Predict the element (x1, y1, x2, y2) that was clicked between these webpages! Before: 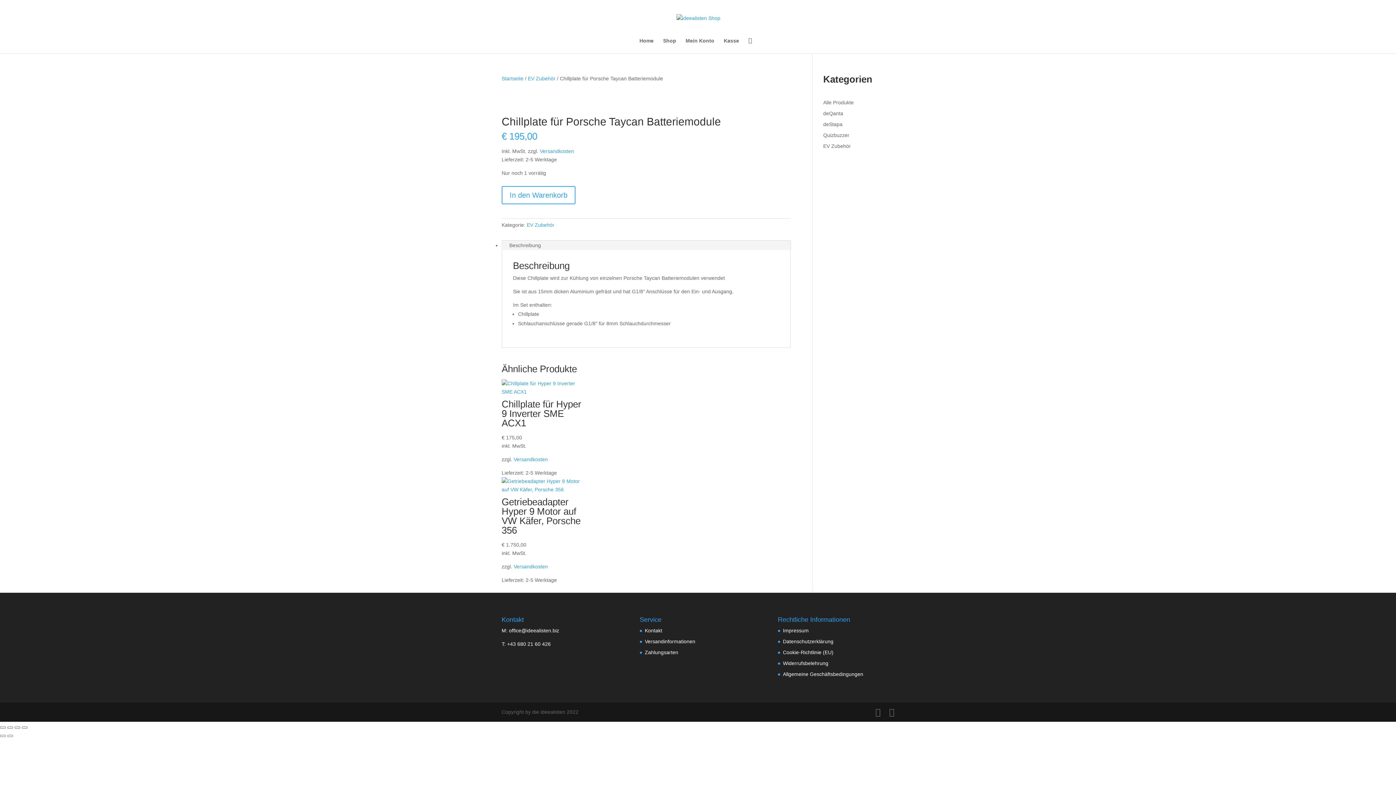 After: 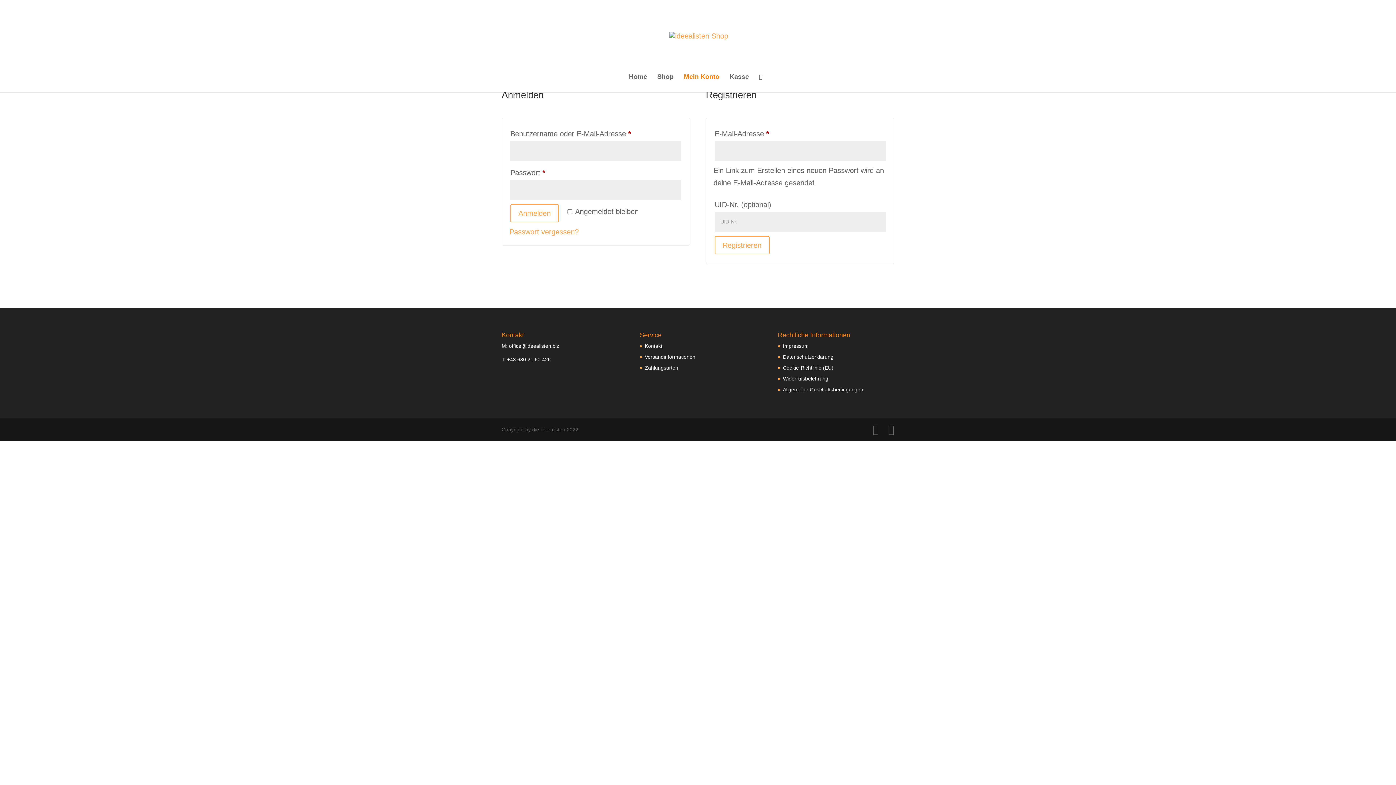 Action: bbox: (685, 38, 714, 53) label: Mein Konto